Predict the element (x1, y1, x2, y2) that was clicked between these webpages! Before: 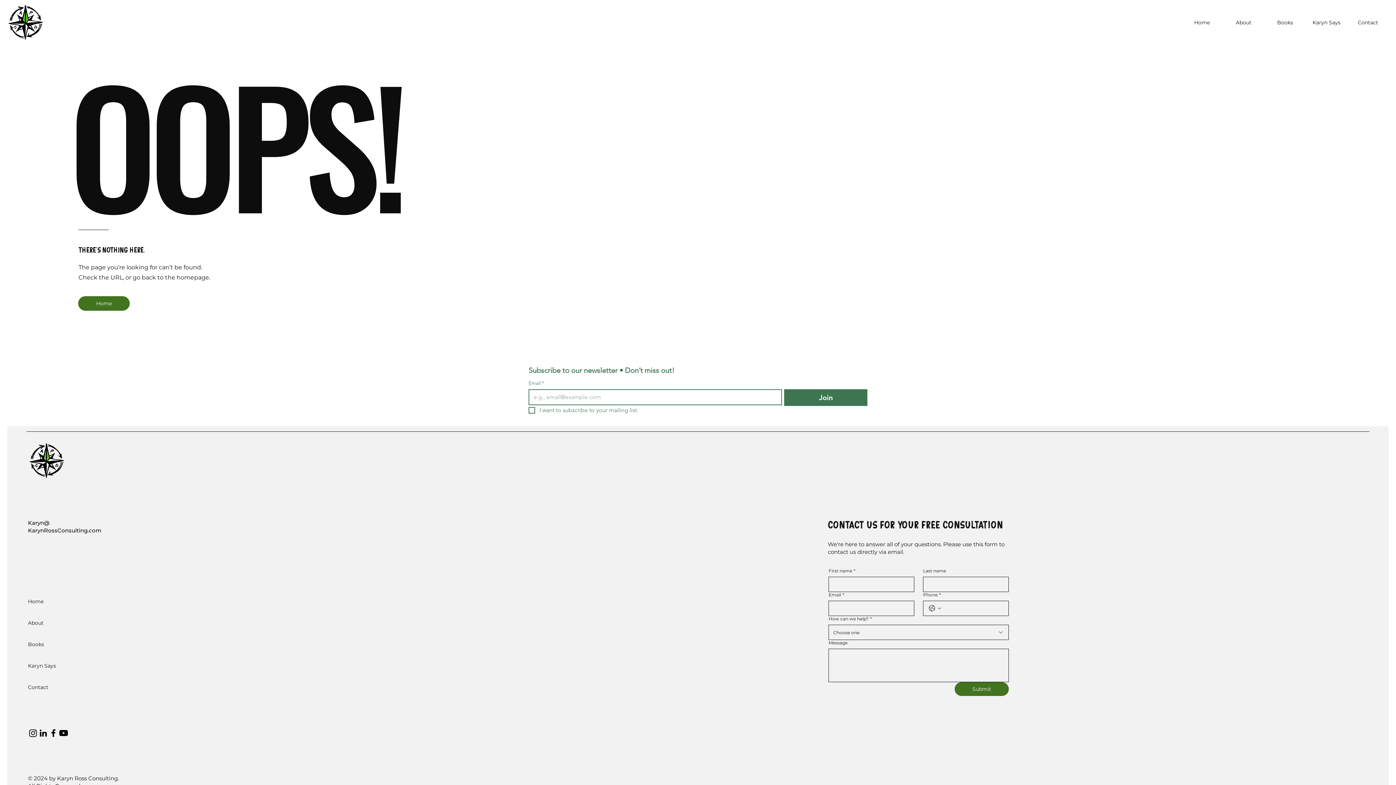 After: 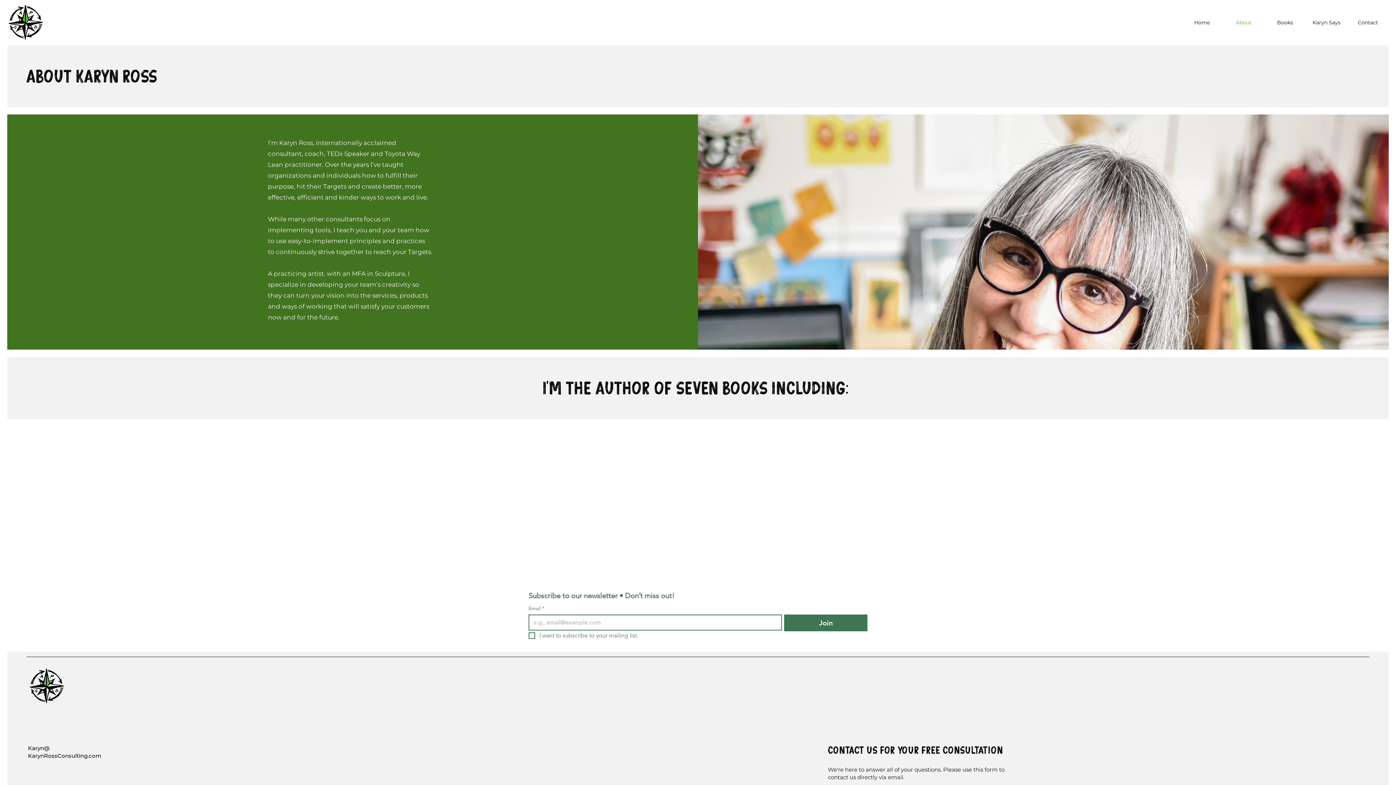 Action: bbox: (28, 612, 66, 634) label: About